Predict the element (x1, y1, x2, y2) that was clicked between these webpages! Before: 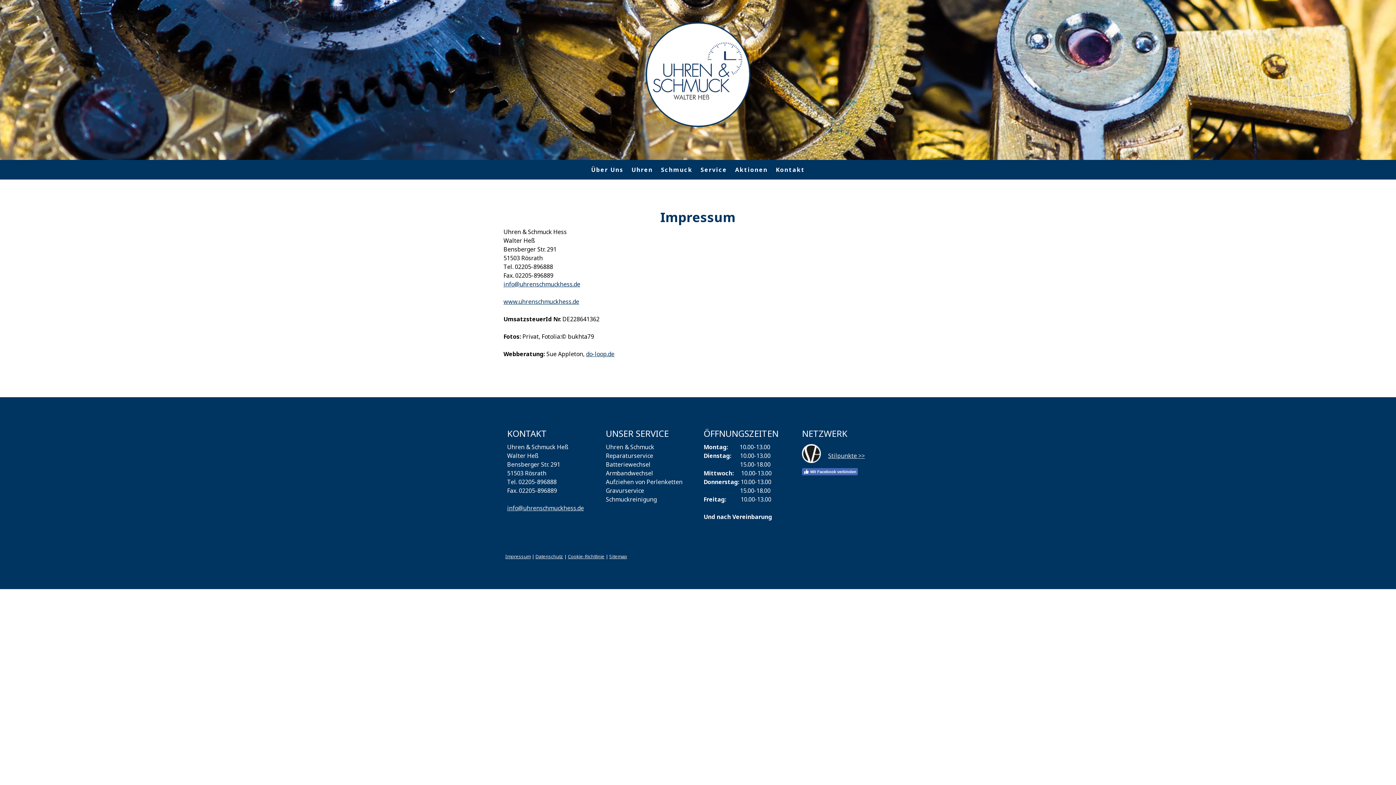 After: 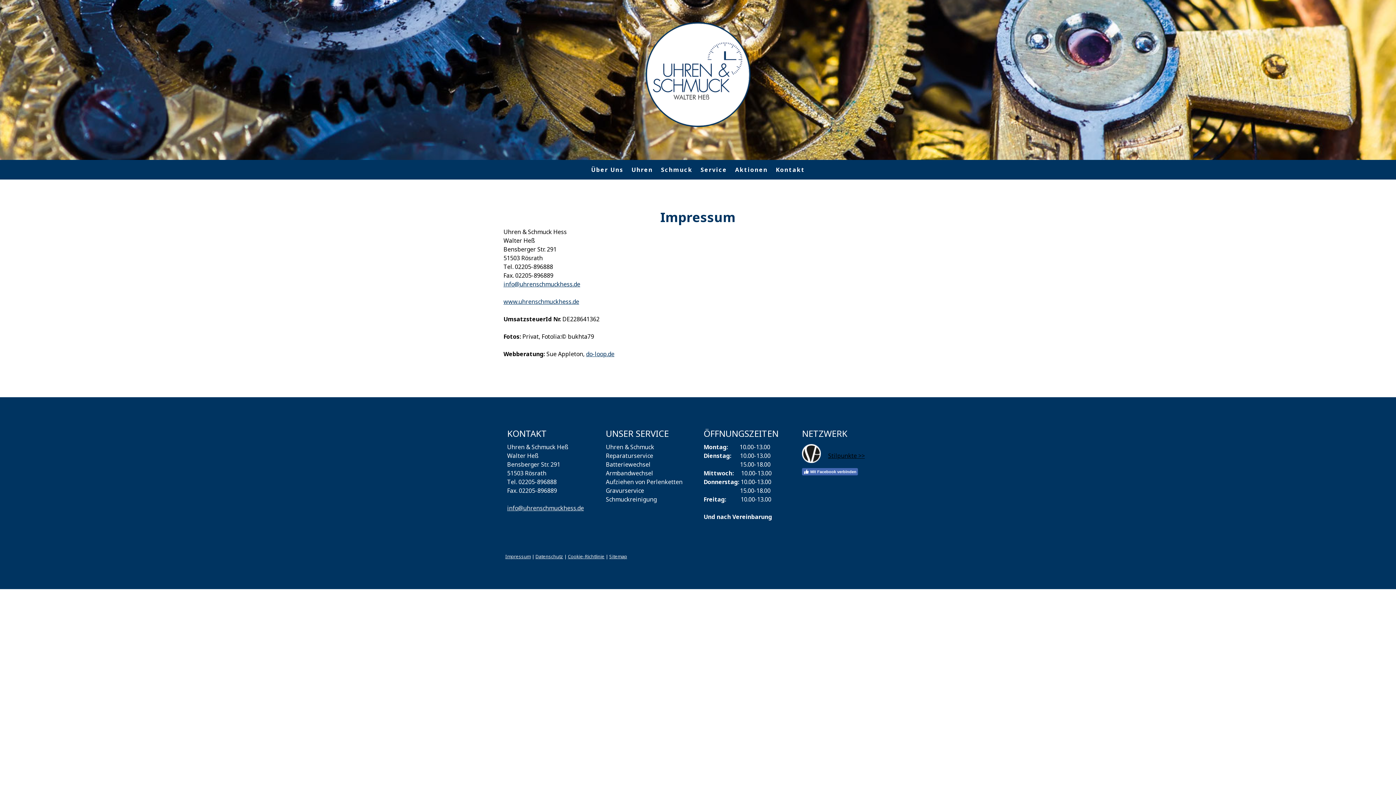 Action: label: Stilpunkte >> bbox: (828, 451, 865, 459)